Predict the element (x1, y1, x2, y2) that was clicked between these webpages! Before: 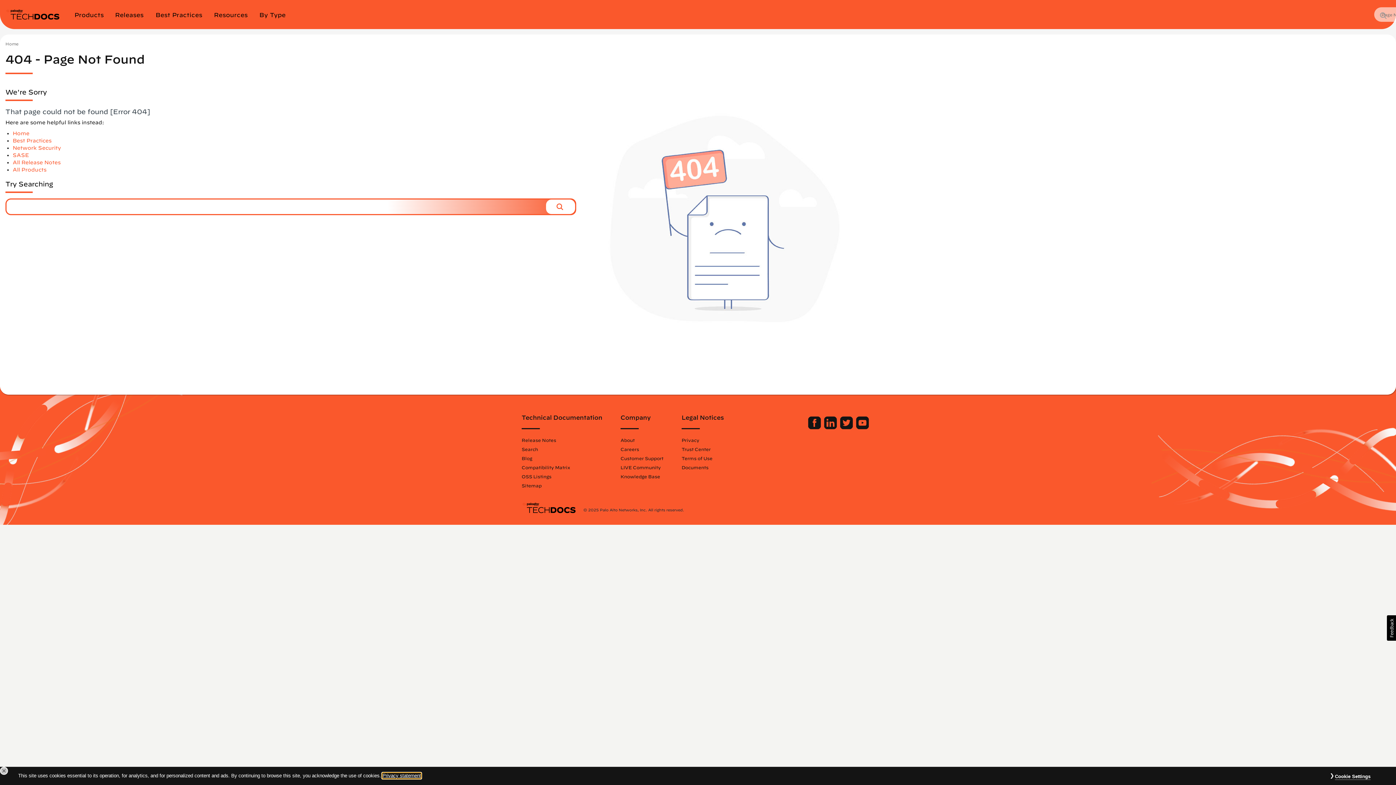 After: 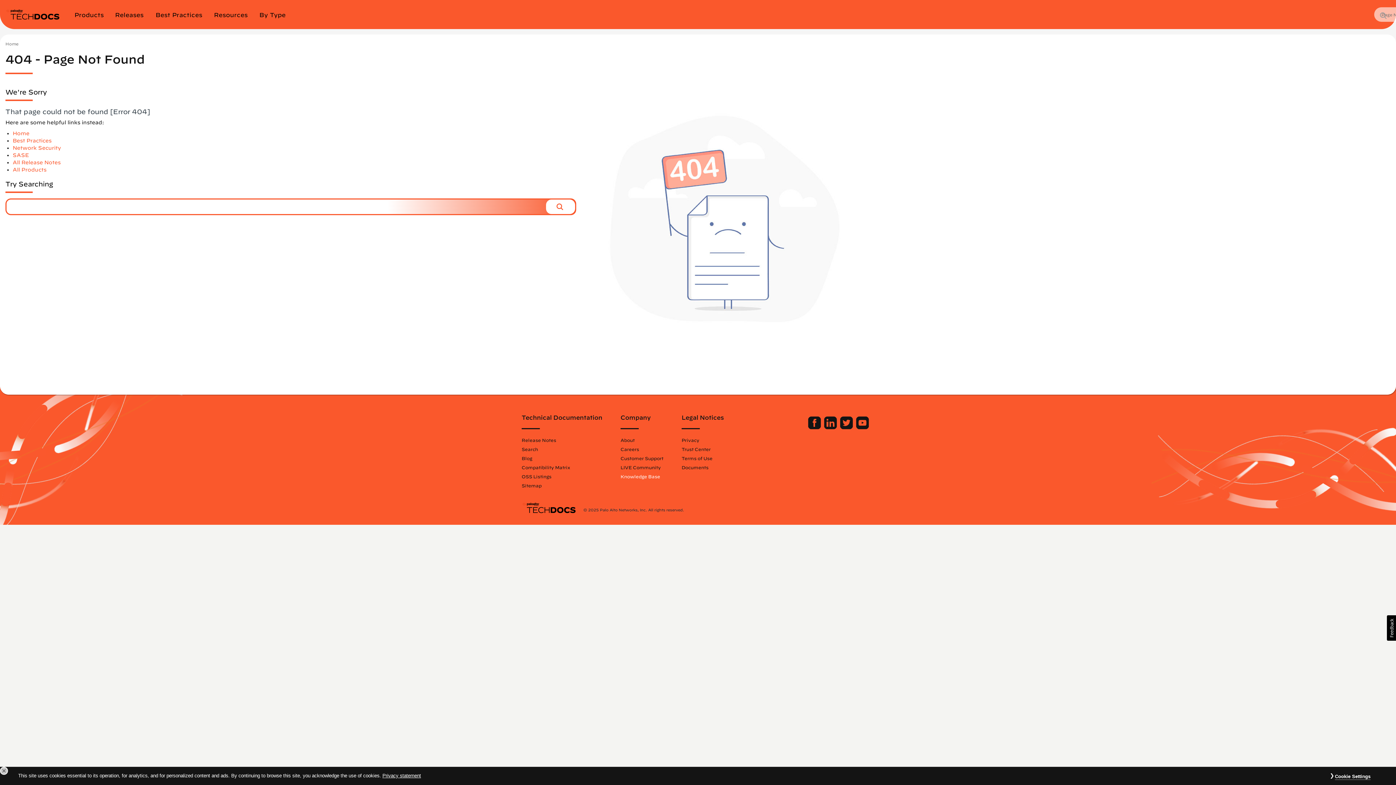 Action: label: Knowledge Base bbox: (620, 474, 660, 479)